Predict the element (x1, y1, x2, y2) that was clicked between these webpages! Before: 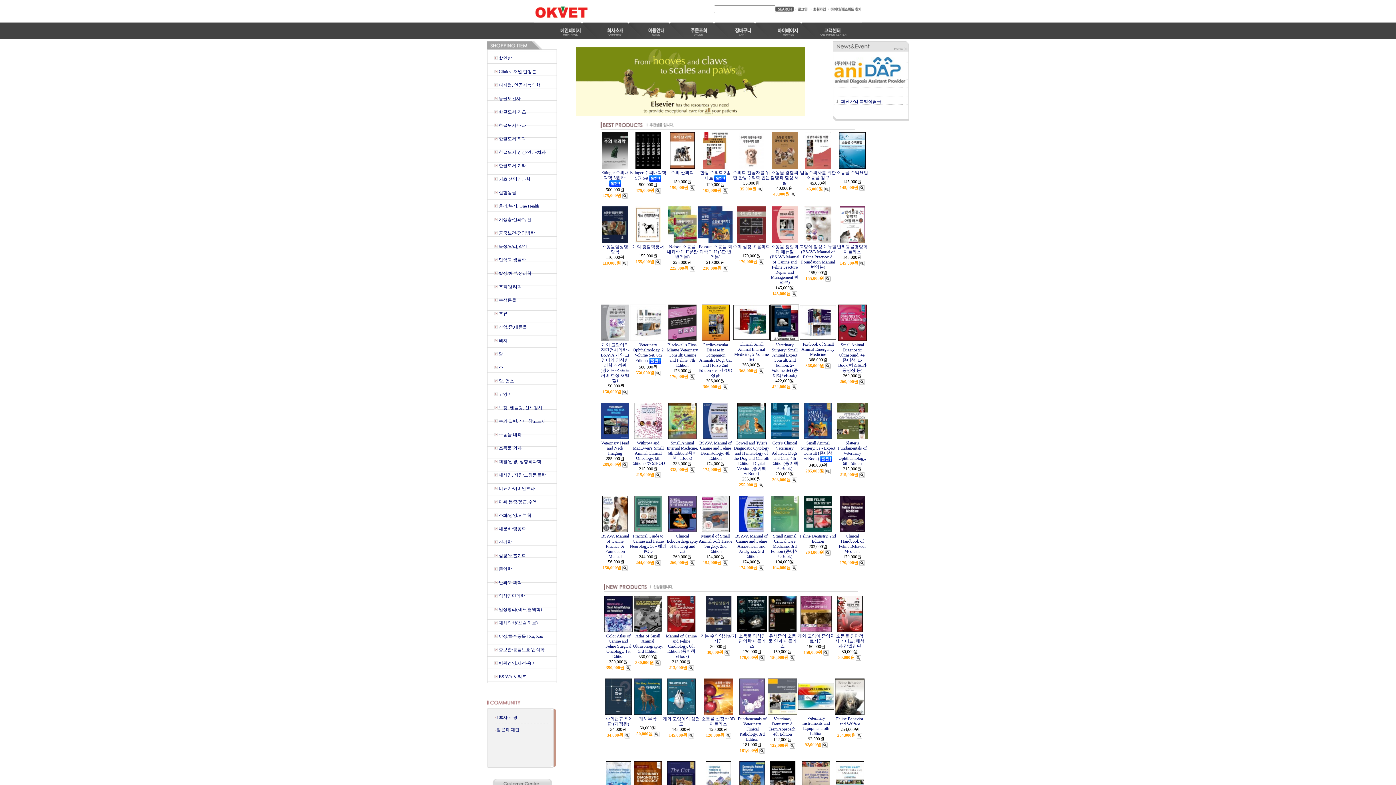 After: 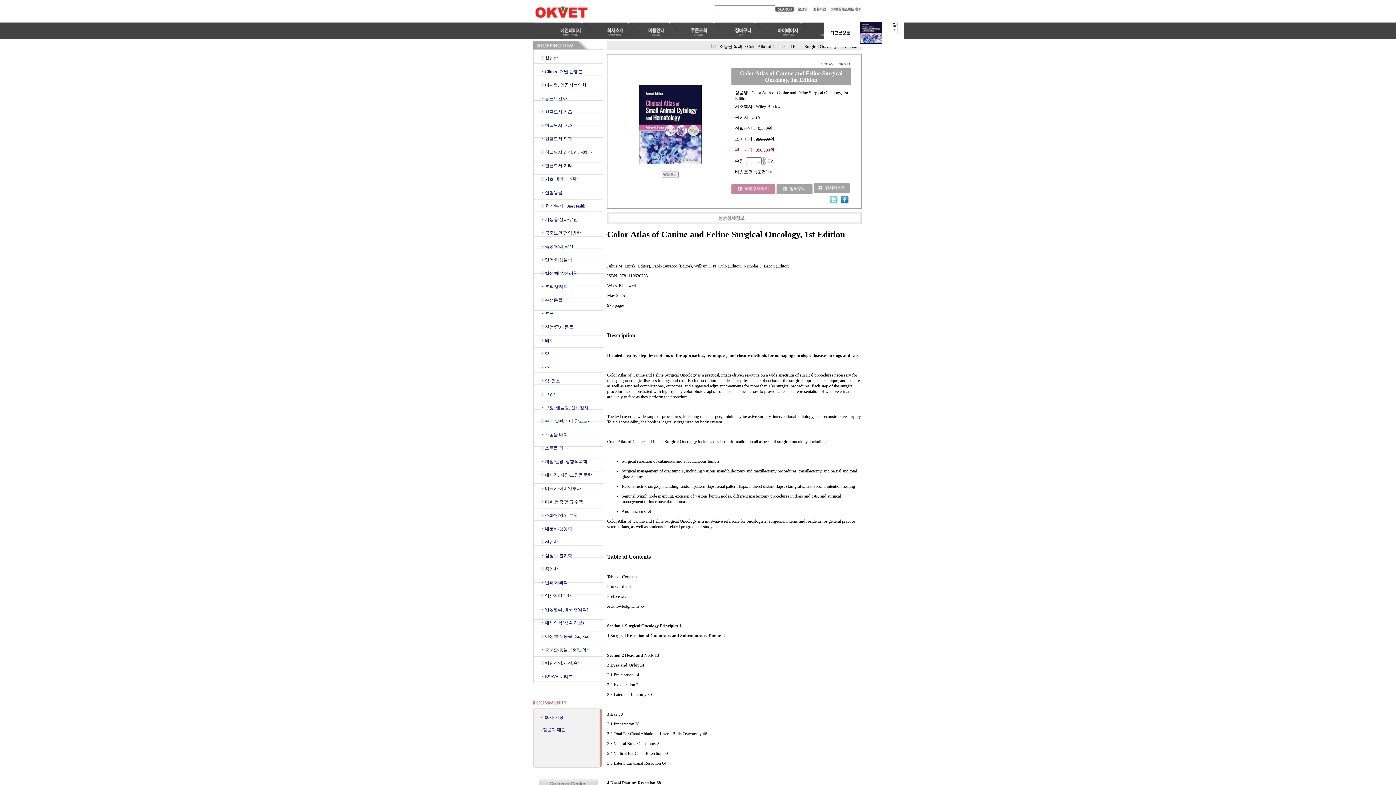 Action: bbox: (604, 628, 633, 633)